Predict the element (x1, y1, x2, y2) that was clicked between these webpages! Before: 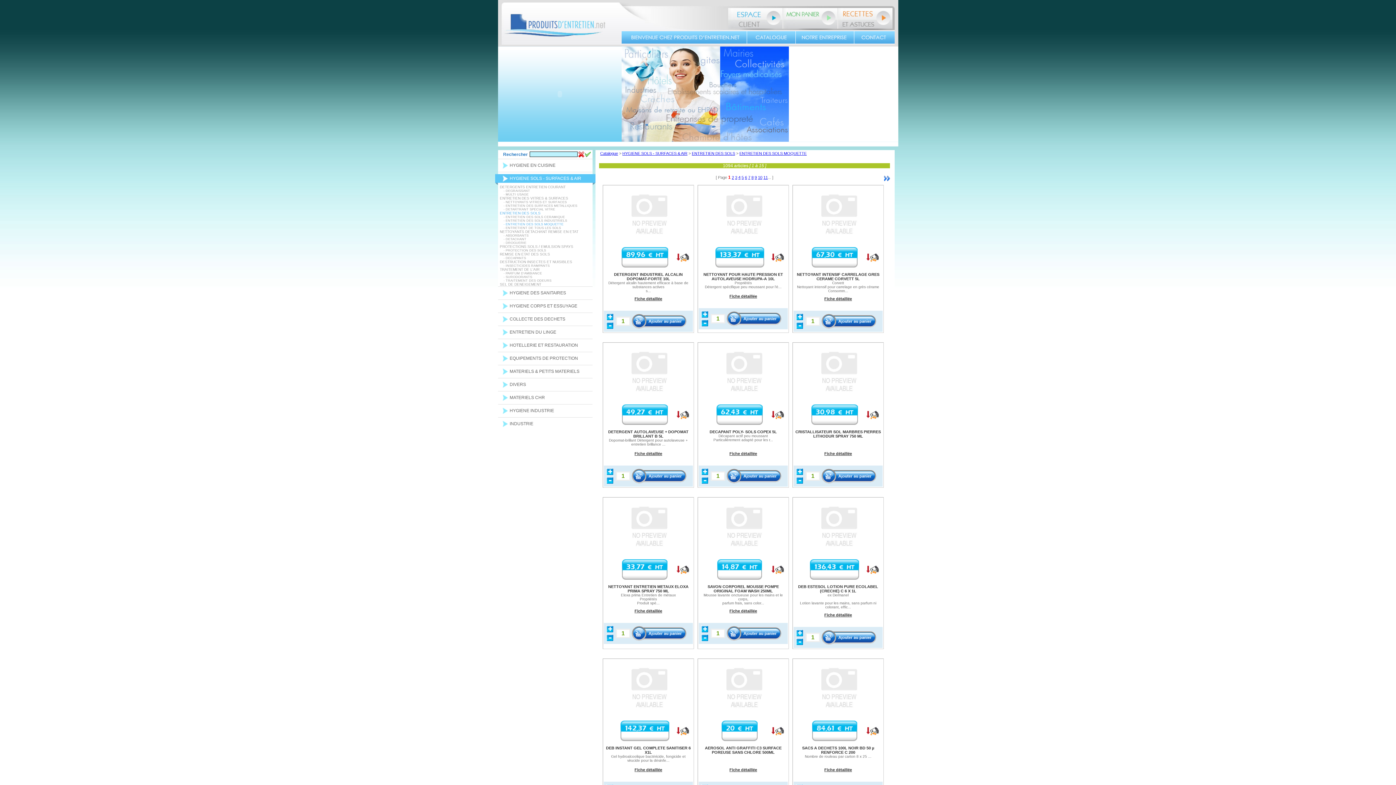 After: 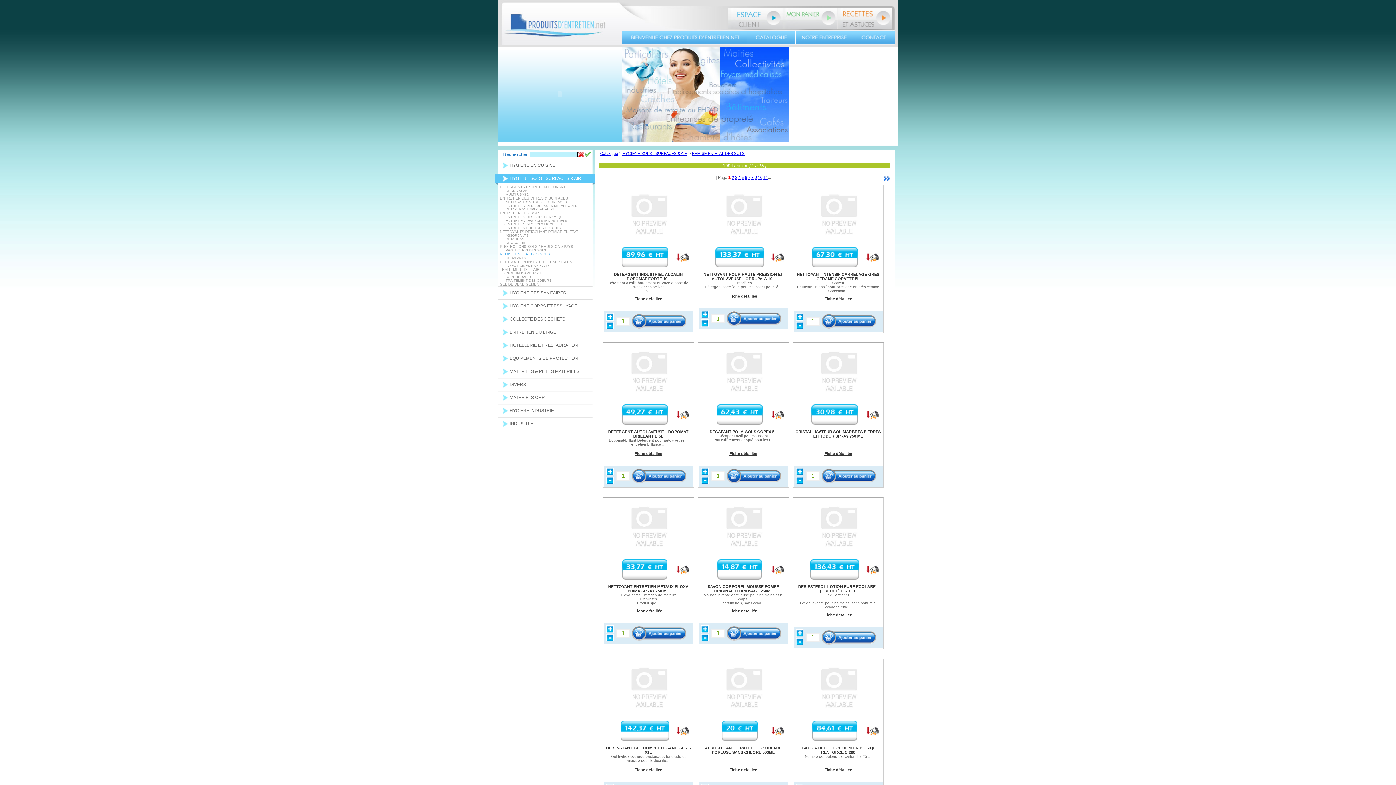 Action: label: REMISE EN ETAT DES SOLS bbox: (500, 252, 550, 256)